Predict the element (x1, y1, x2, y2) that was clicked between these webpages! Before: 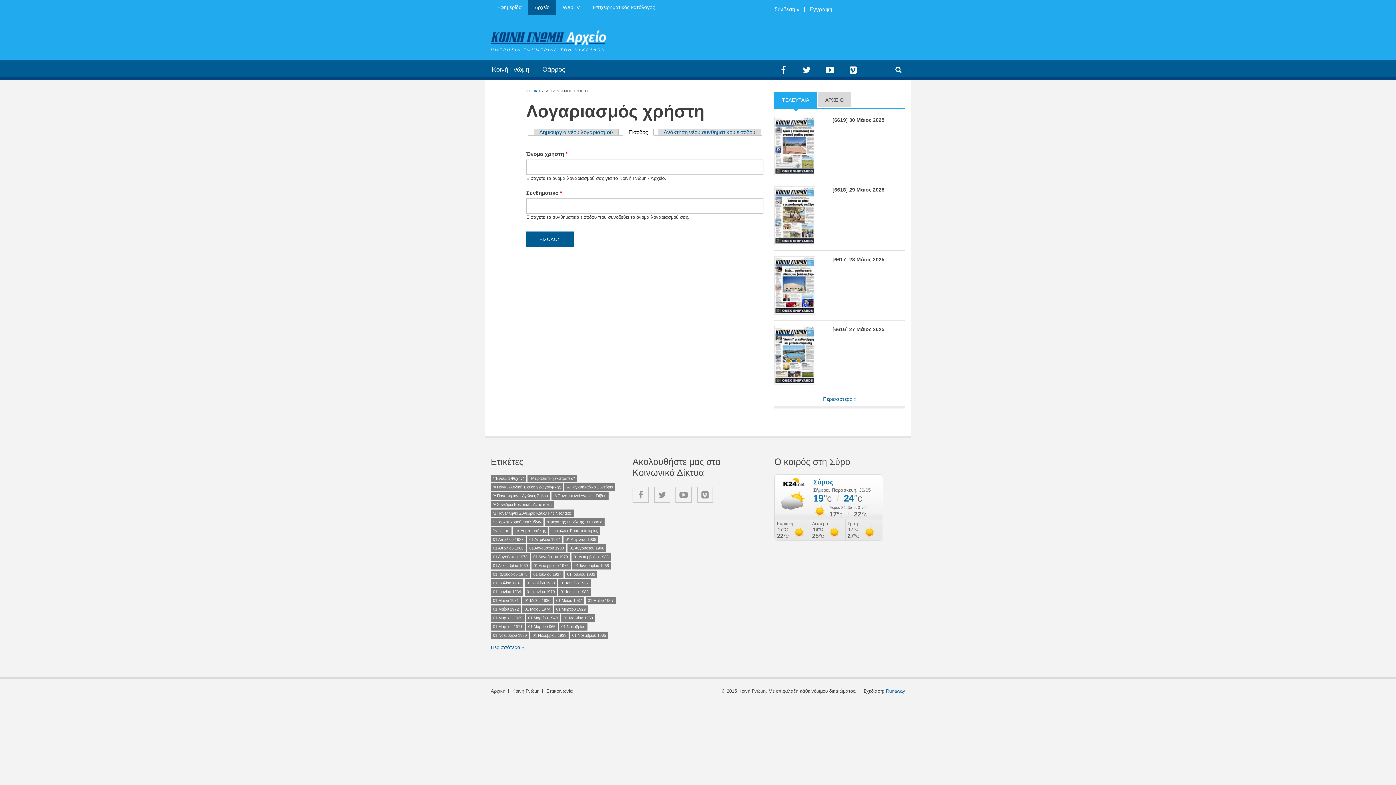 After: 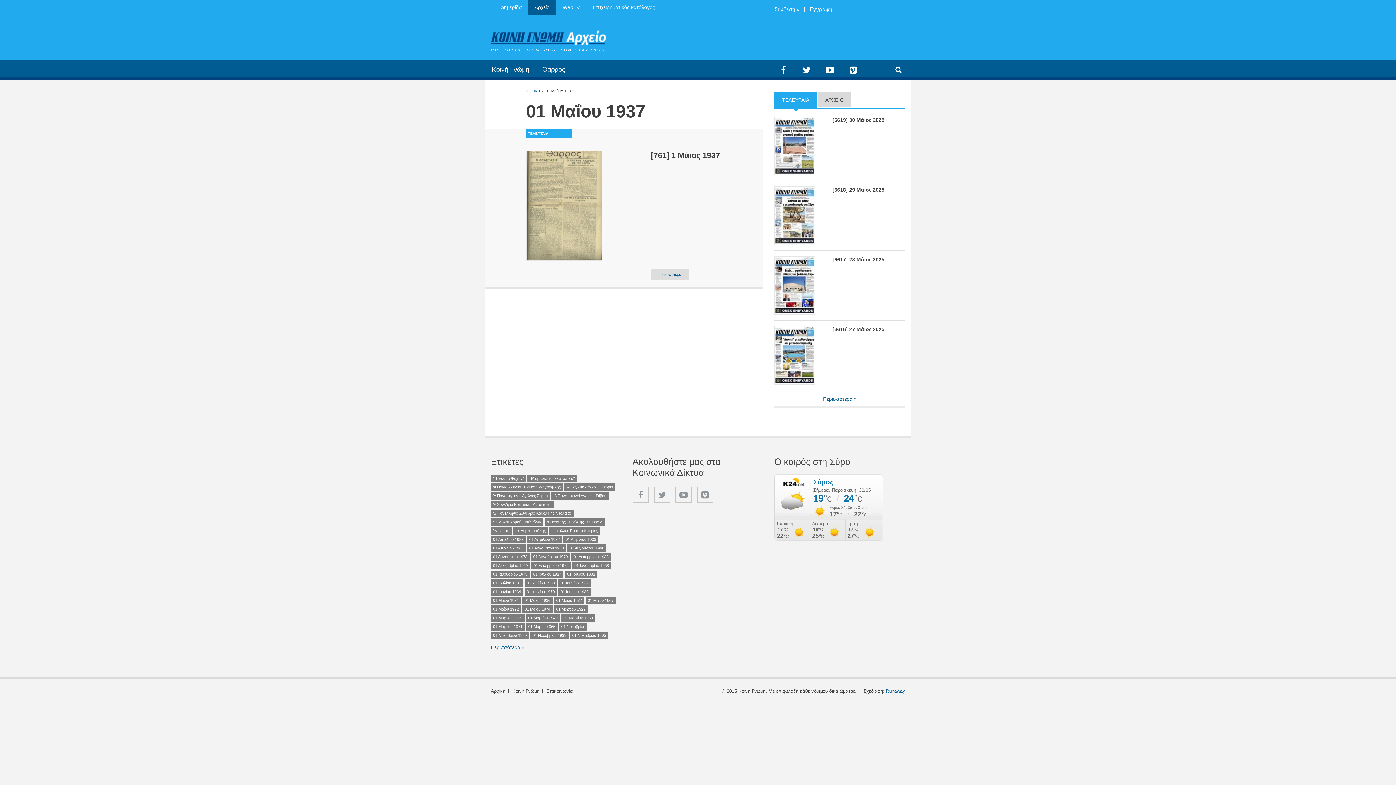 Action: bbox: (554, 597, 584, 604) label: 01 Μαΐου 1937